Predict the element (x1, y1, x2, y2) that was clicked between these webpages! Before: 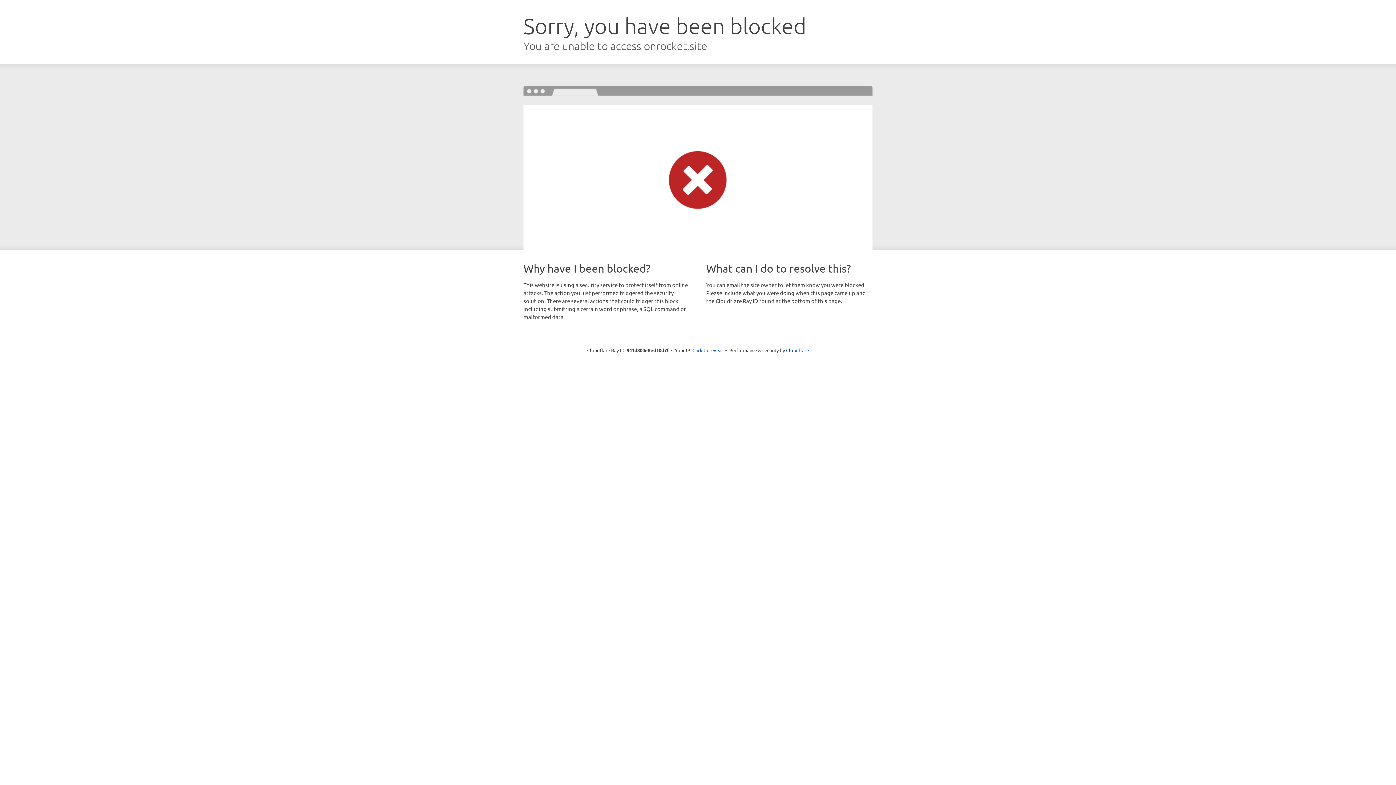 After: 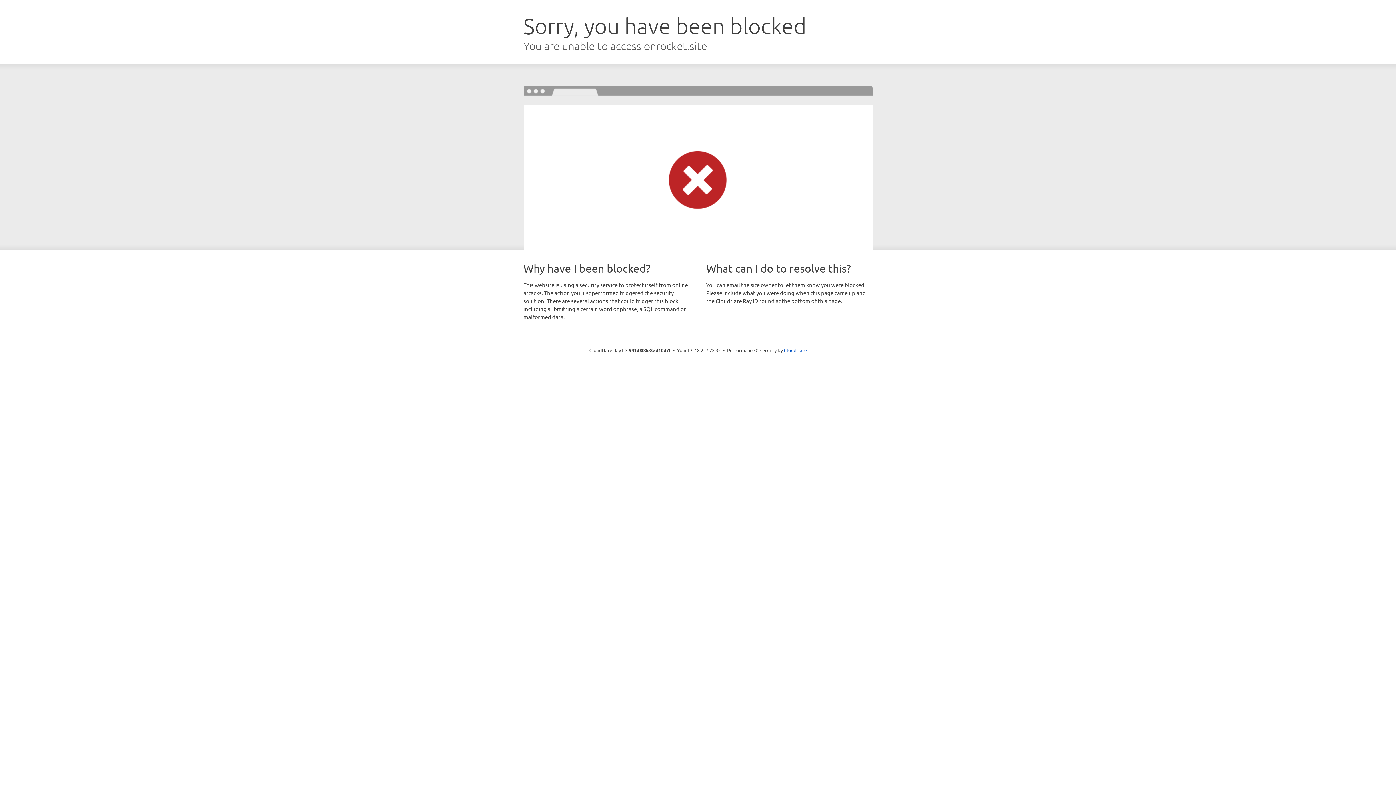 Action: label: Click to reveal bbox: (692, 346, 723, 353)